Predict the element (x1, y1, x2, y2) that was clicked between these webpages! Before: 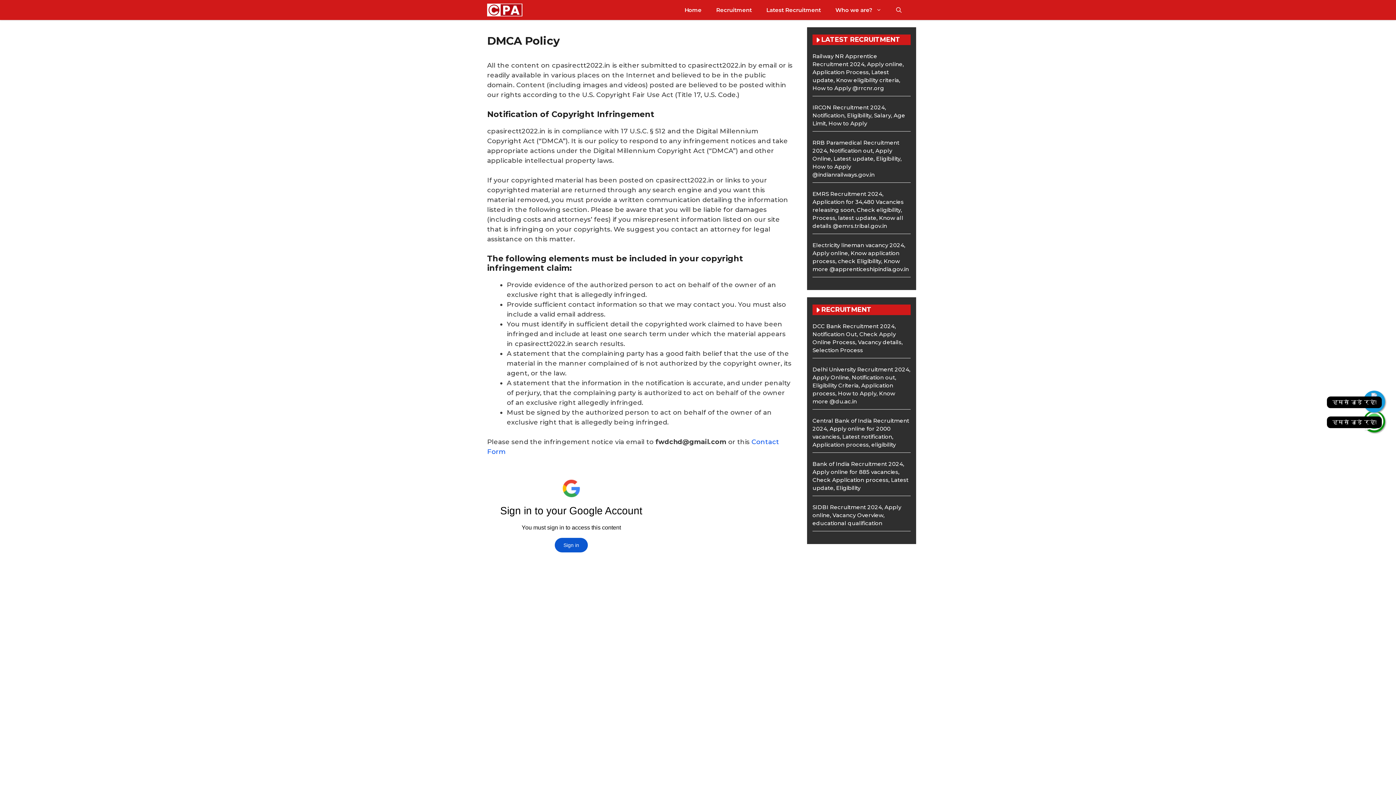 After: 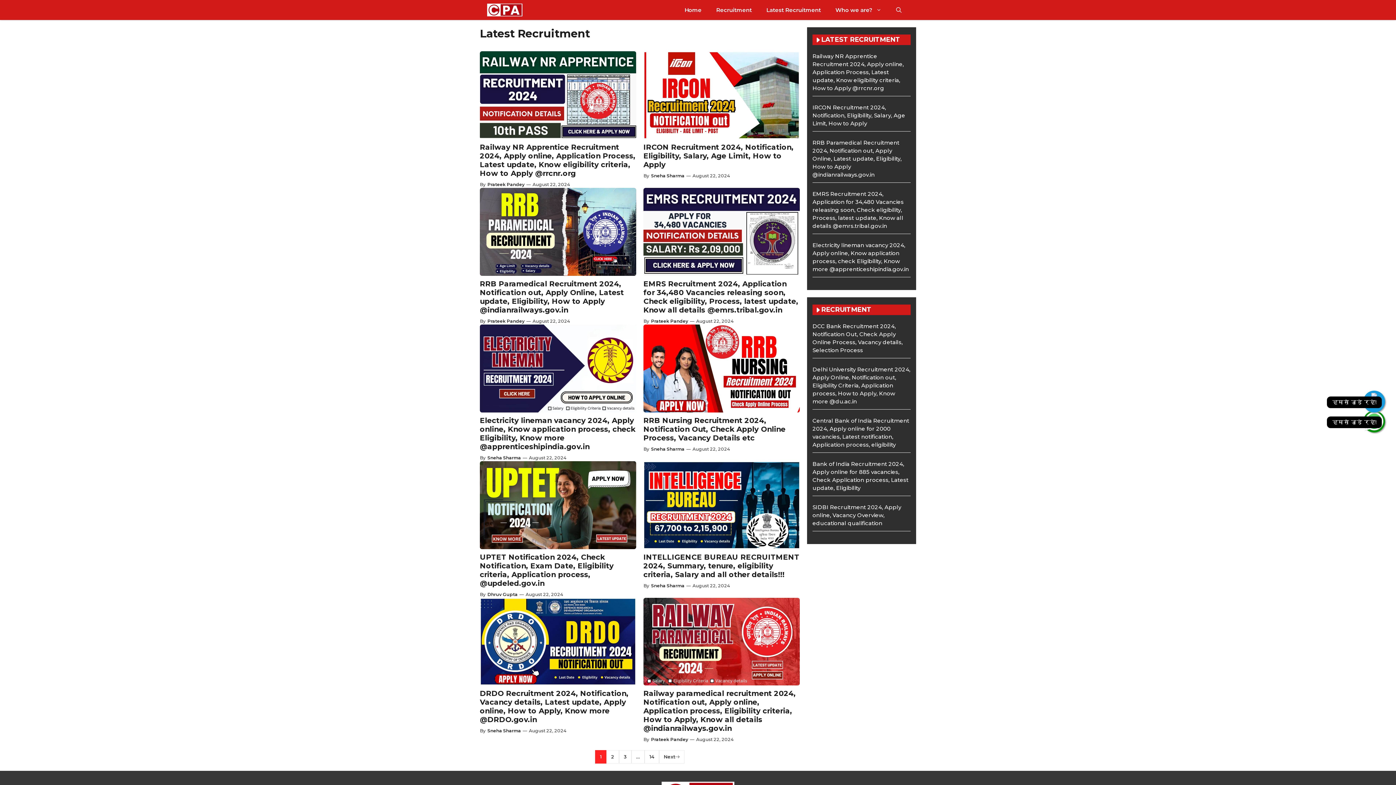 Action: label: Latest Recruitment bbox: (759, 0, 828, 20)